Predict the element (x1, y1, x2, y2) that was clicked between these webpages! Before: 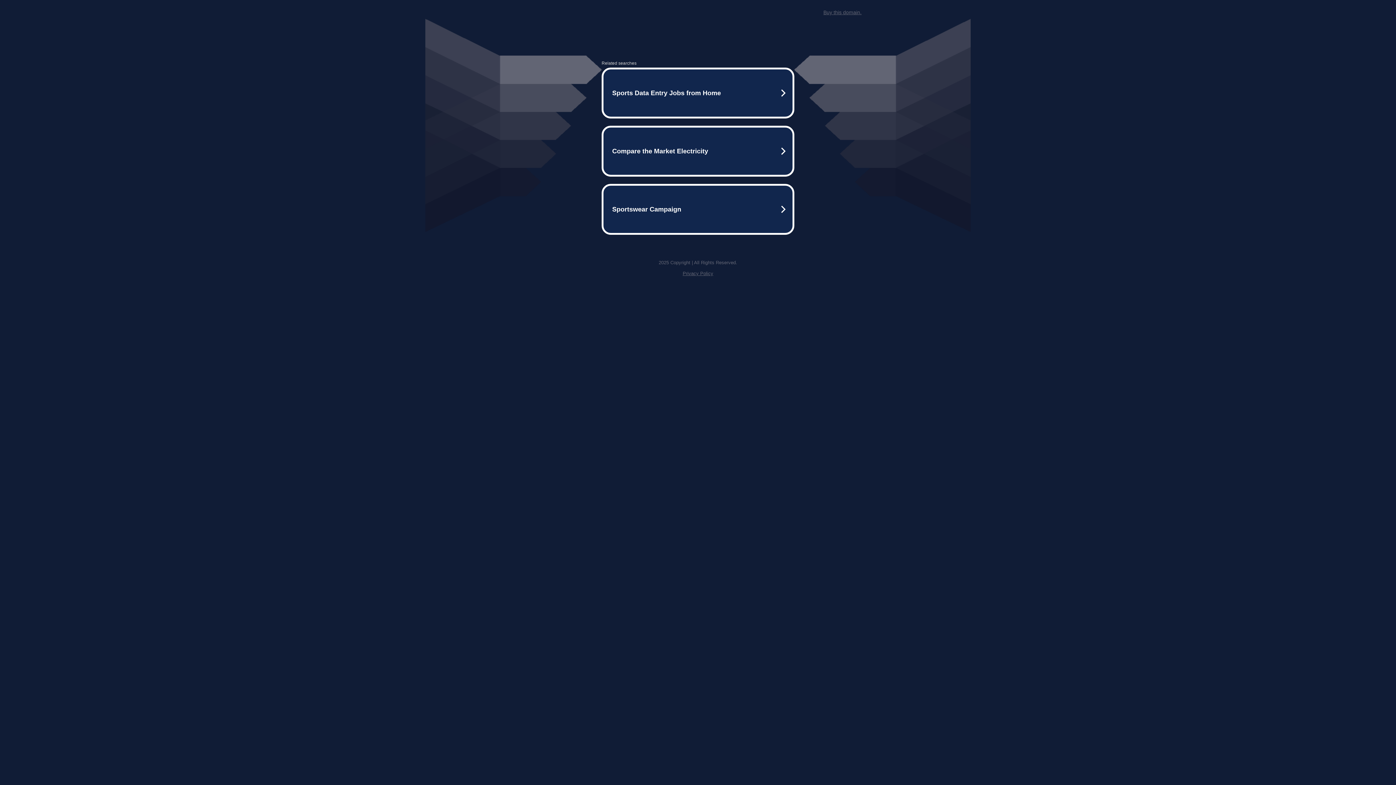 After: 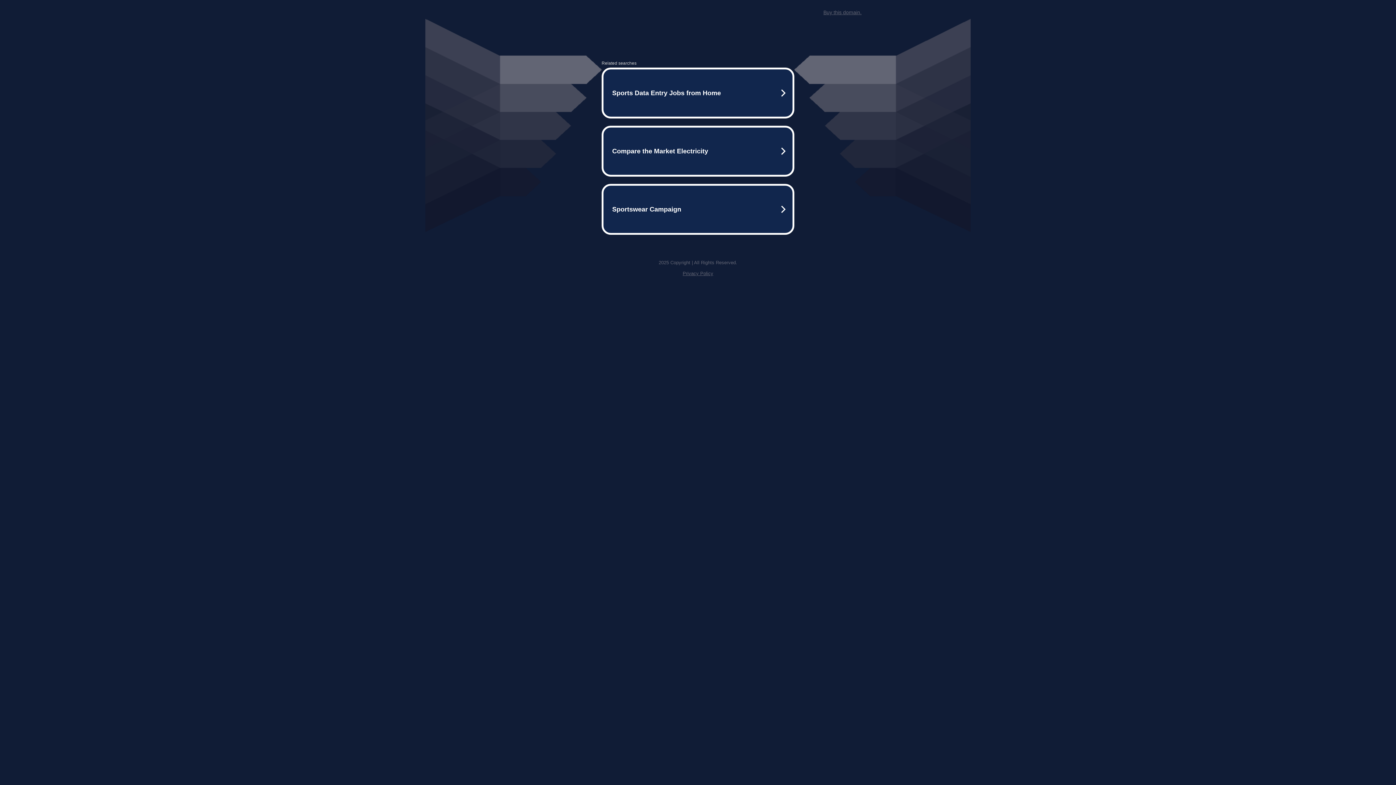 Action: label: Buy this domain. bbox: (823, 9, 861, 15)